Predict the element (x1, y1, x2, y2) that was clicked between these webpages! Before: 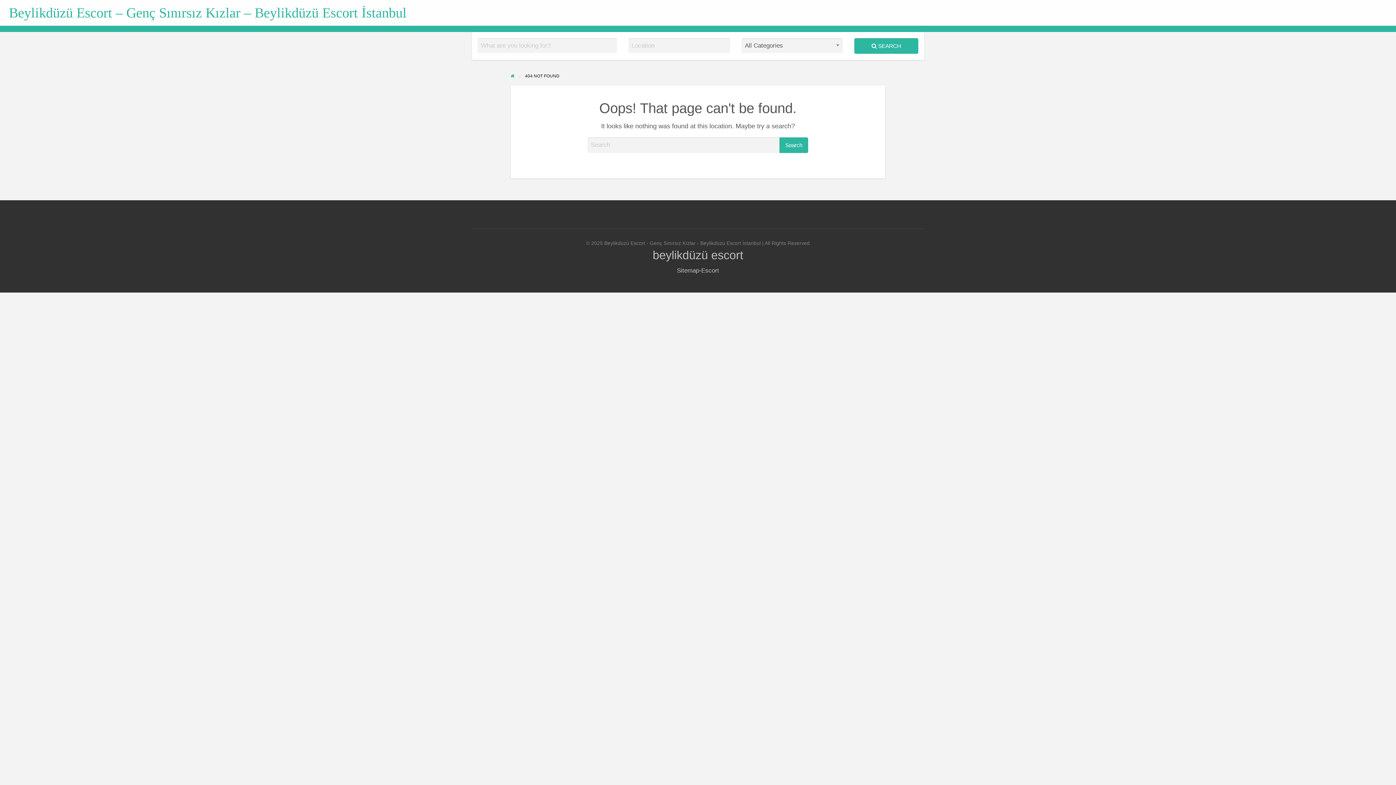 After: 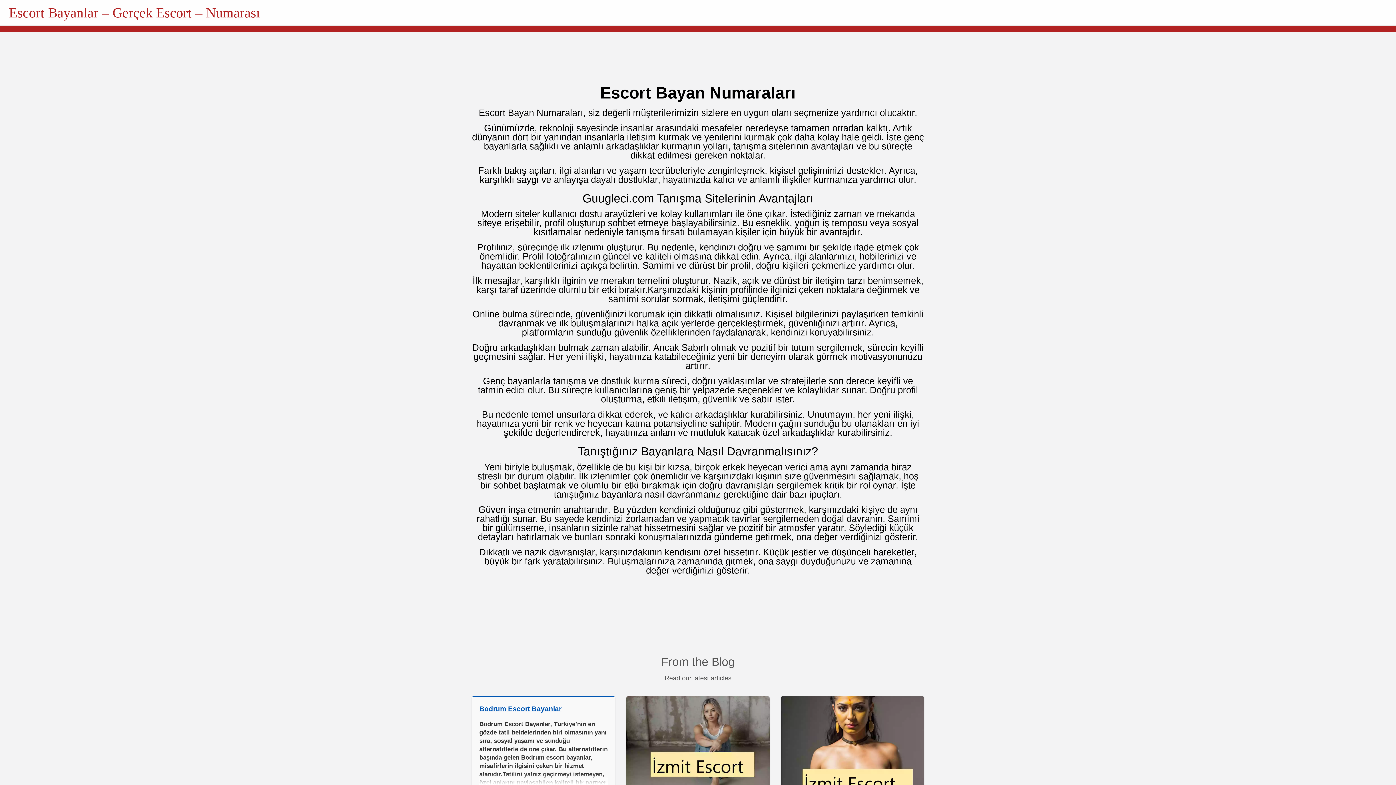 Action: bbox: (701, 267, 719, 274) label: Escort